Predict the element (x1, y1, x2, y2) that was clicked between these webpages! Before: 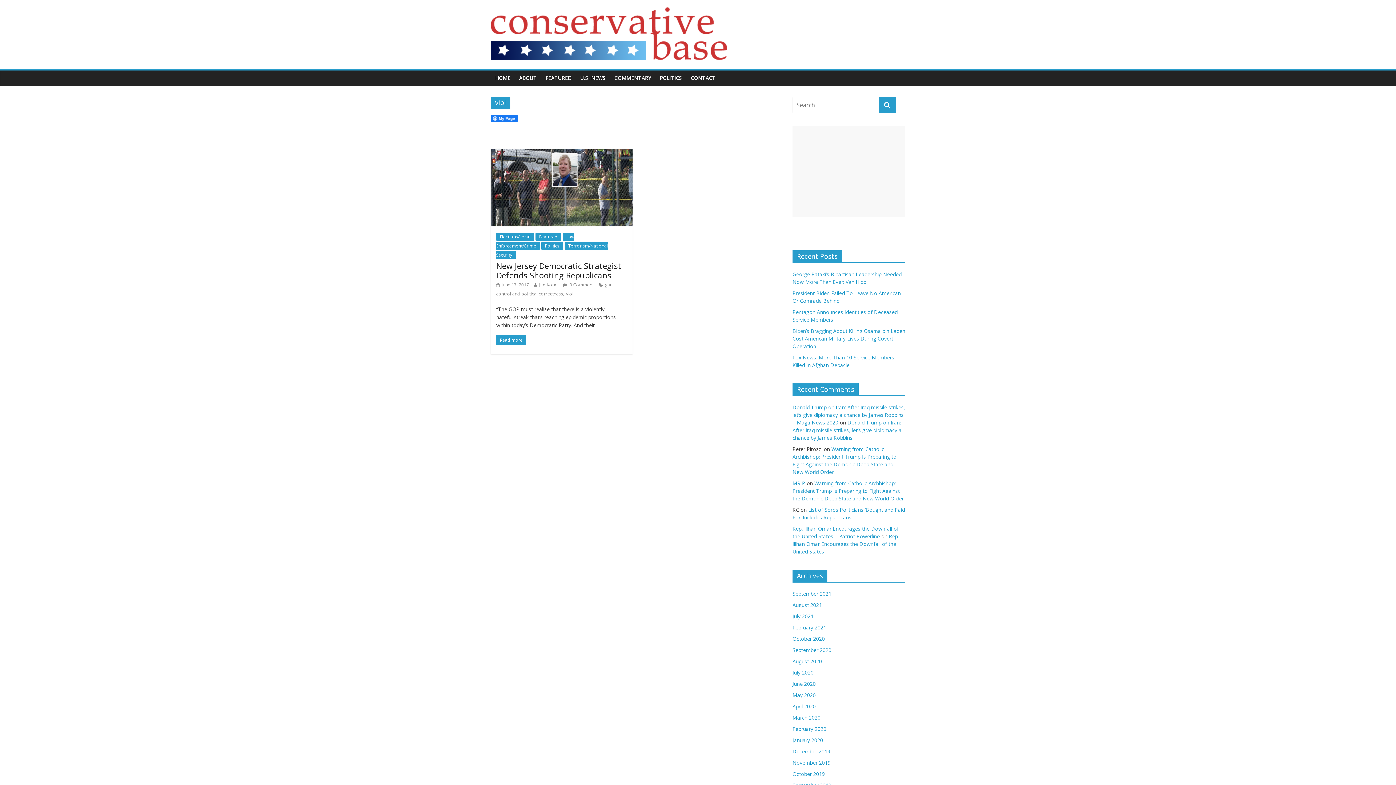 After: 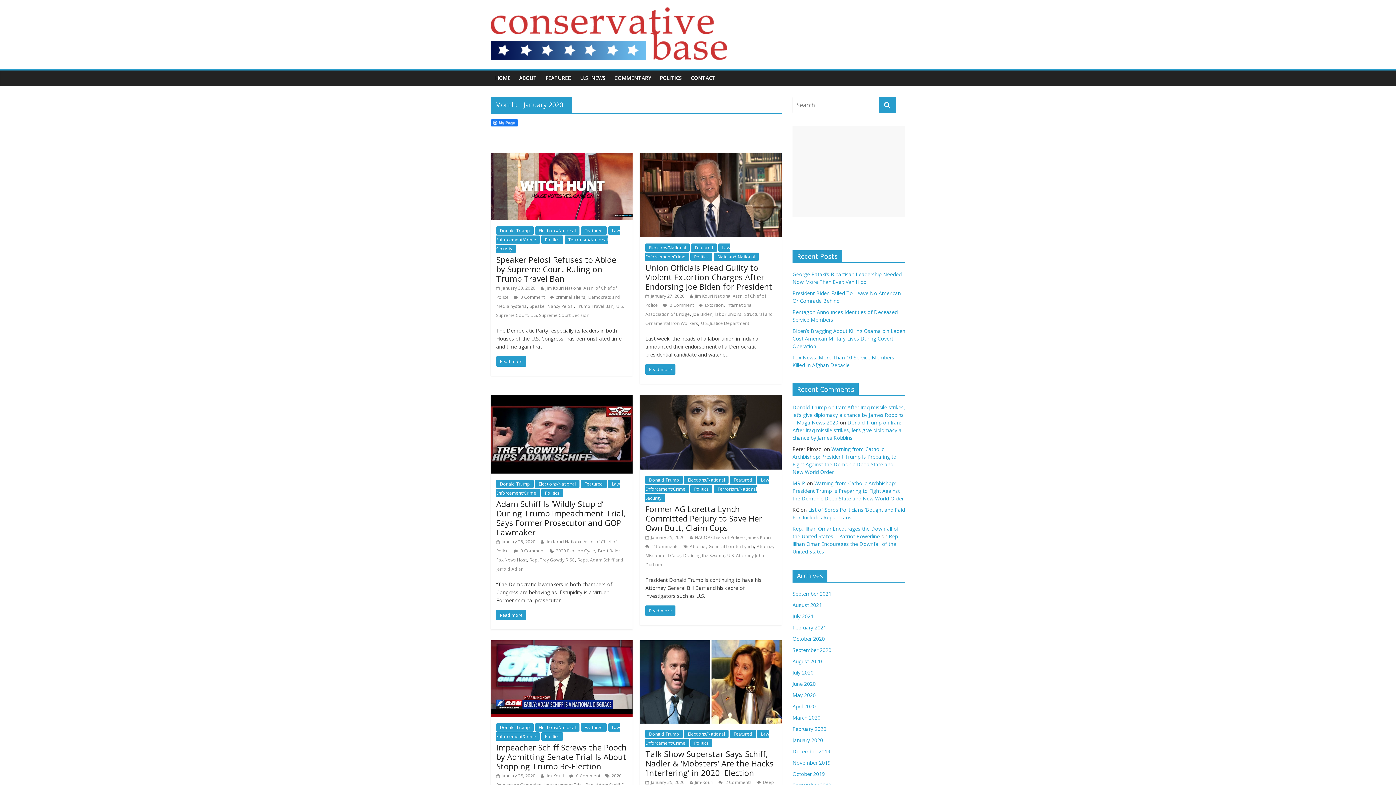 Action: bbox: (792, 737, 823, 744) label: January 2020